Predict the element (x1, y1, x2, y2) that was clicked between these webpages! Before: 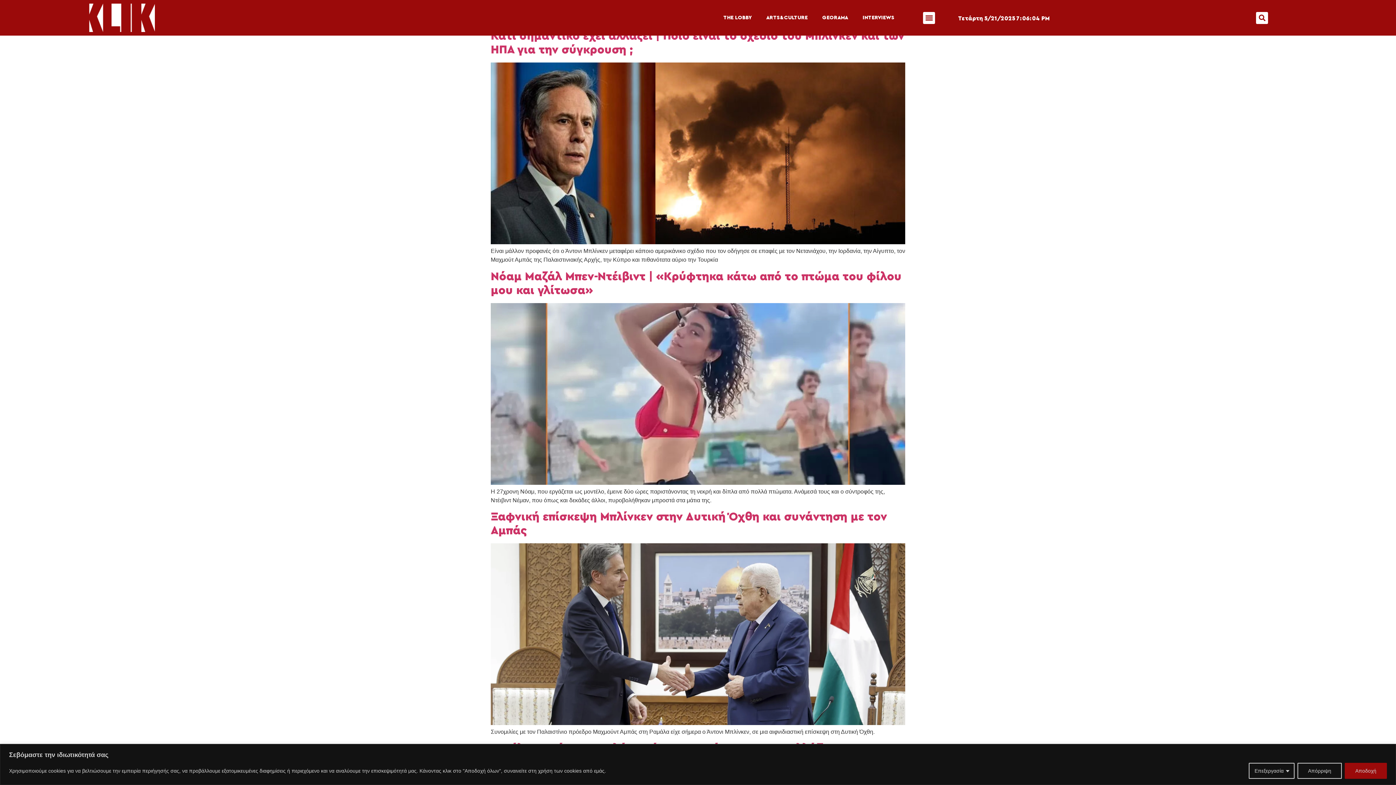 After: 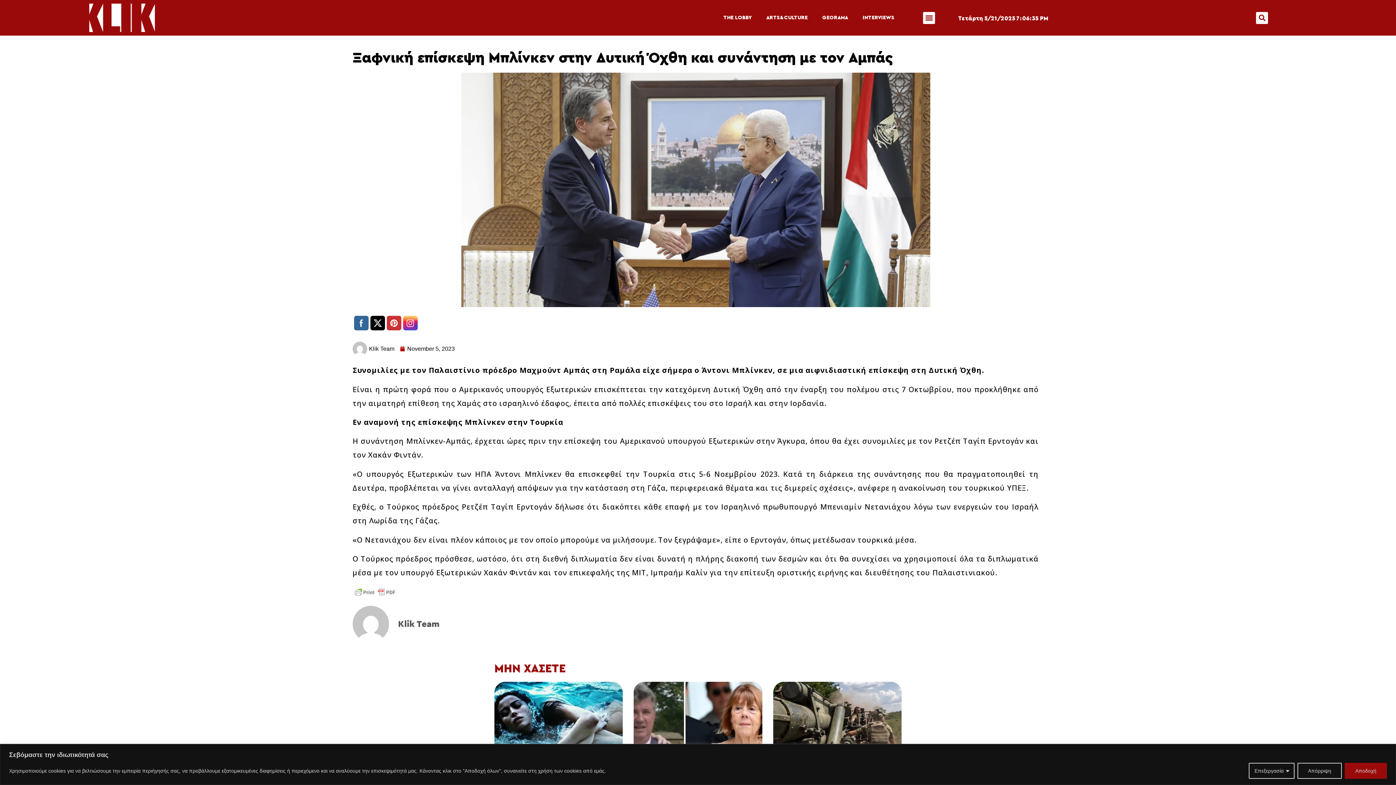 Action: bbox: (490, 720, 905, 726)